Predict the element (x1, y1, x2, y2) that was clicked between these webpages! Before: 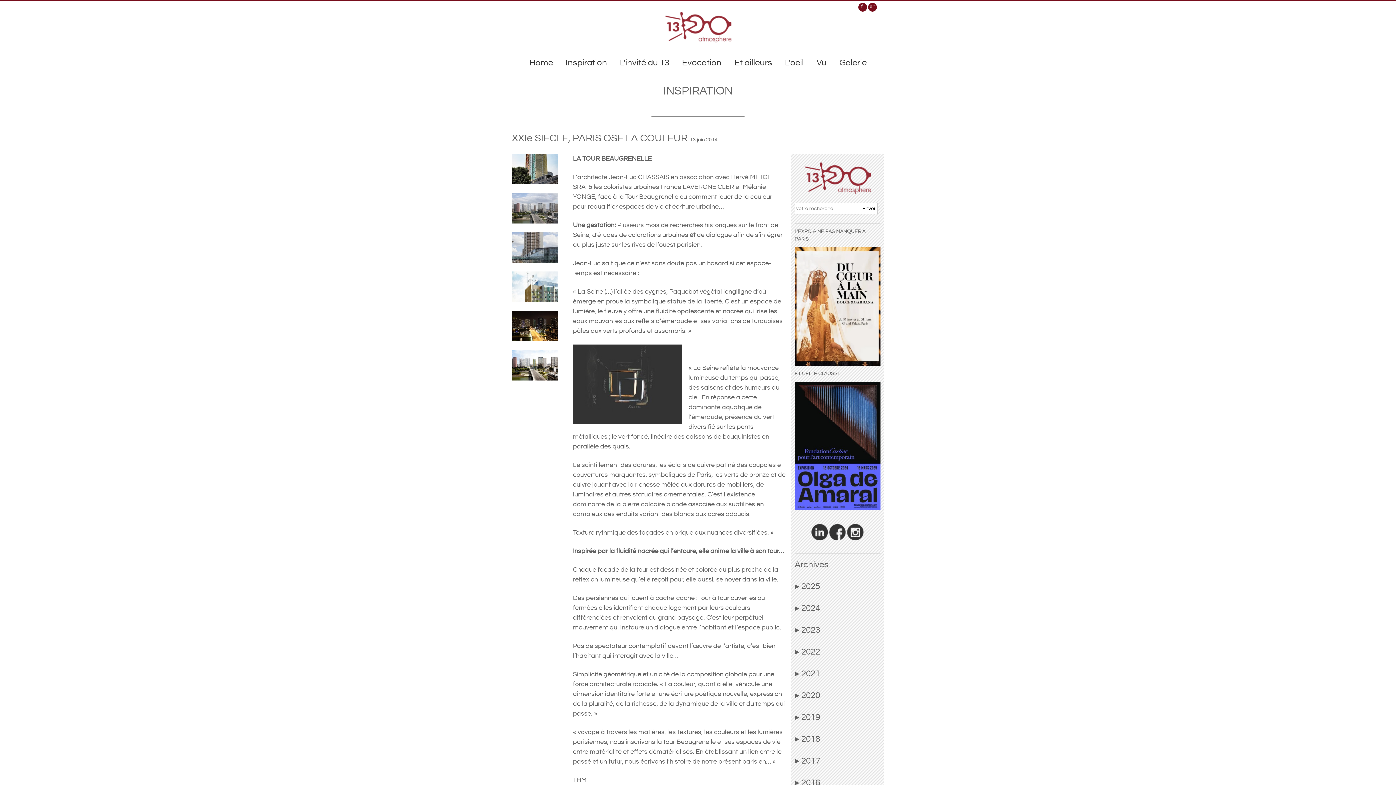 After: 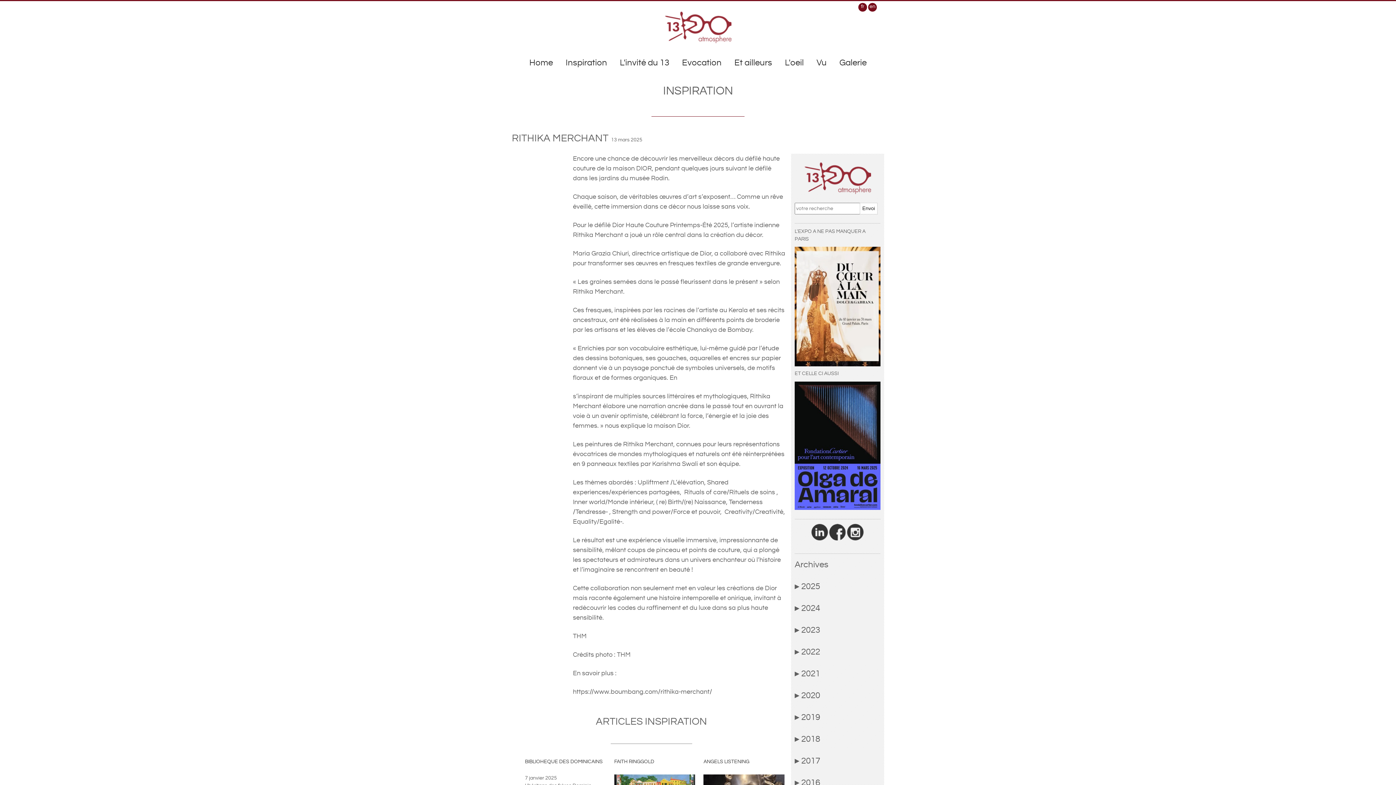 Action: label: Inspiration bbox: (565, 58, 607, 67)